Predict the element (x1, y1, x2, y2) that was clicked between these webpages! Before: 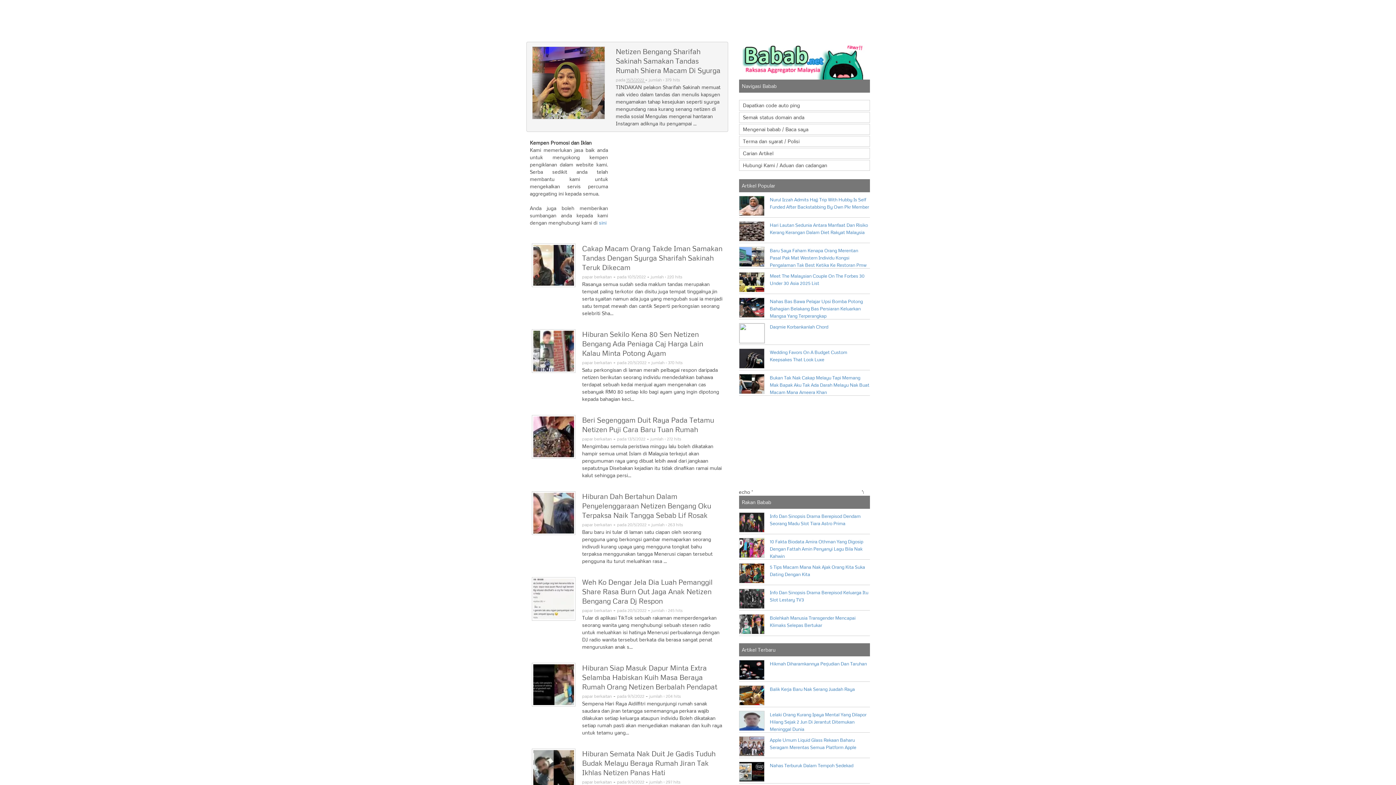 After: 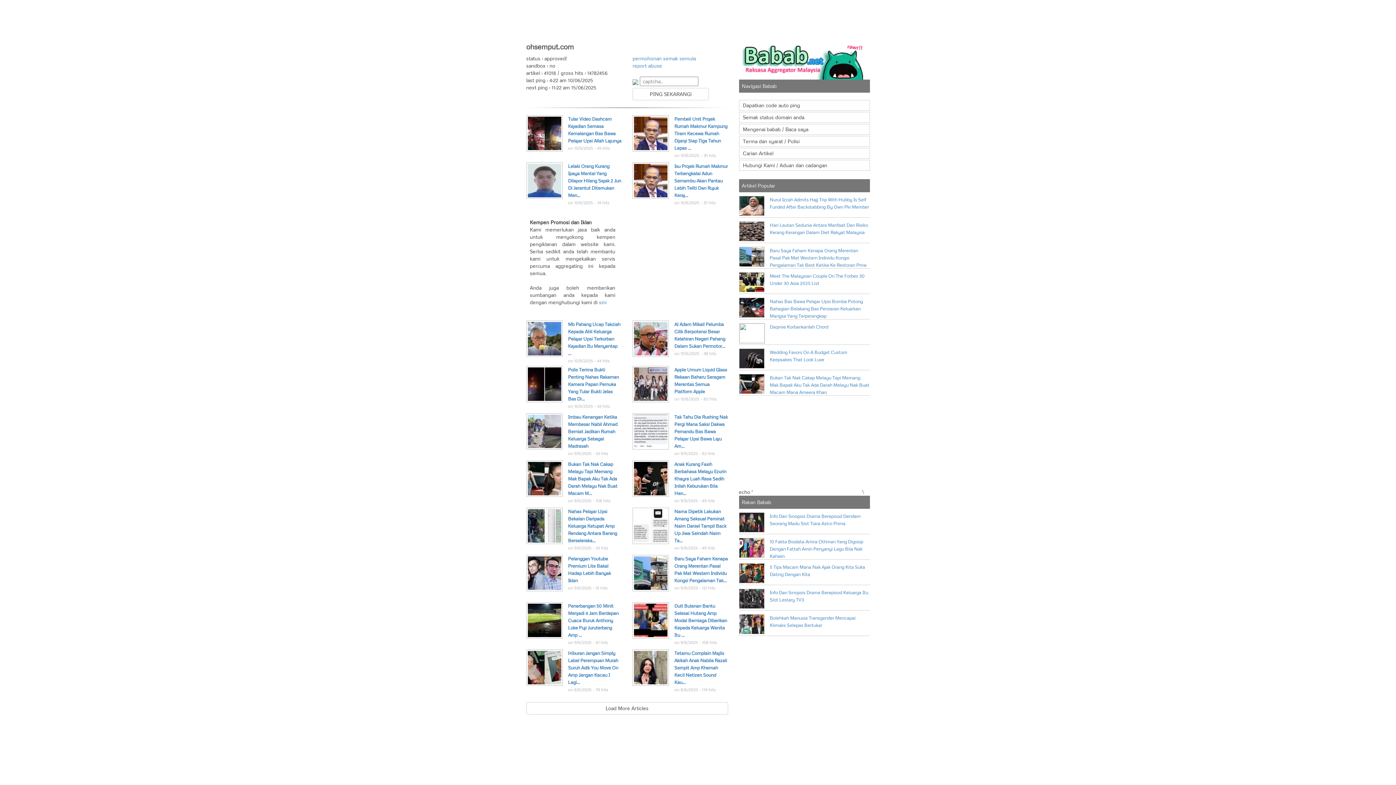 Action: bbox: (649, 693, 681, 699) label: jumlah : 204 hits